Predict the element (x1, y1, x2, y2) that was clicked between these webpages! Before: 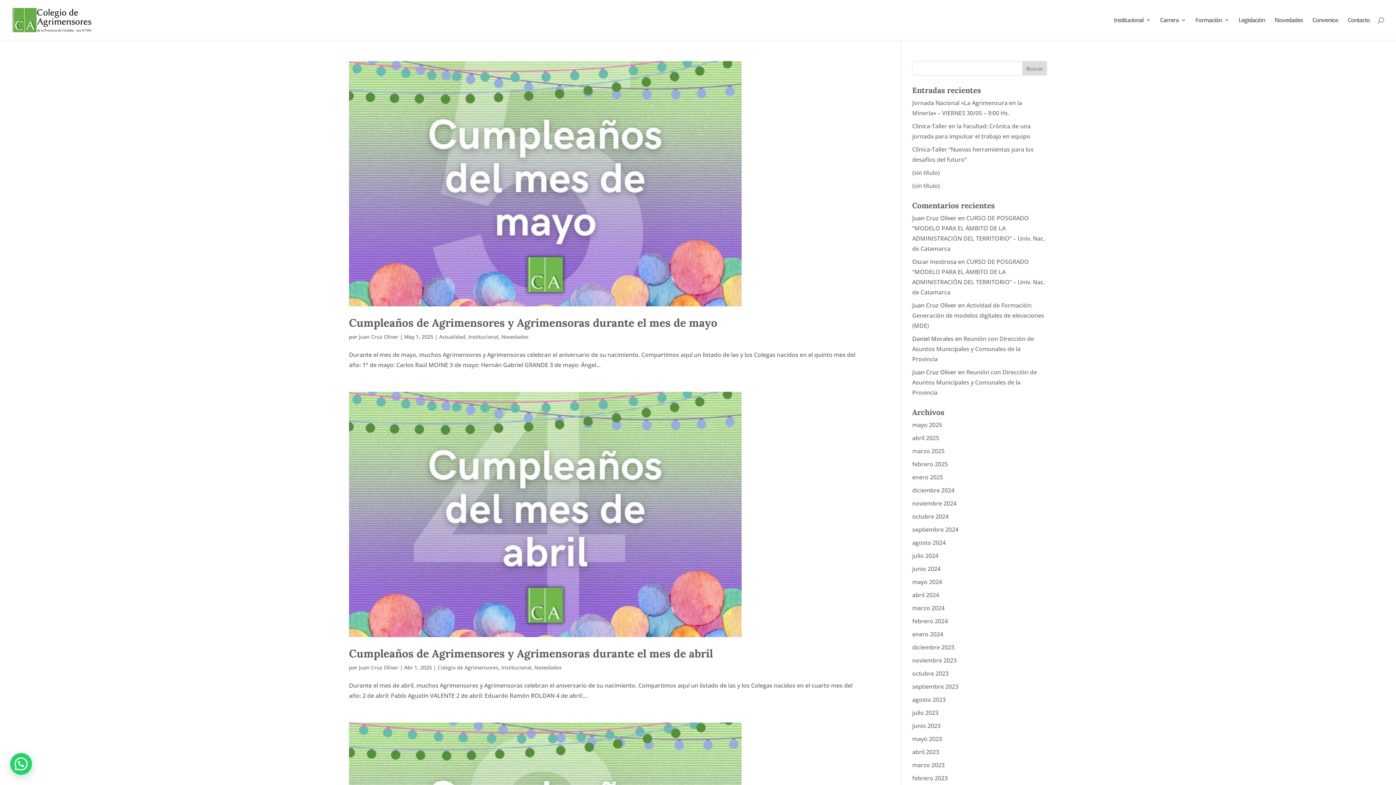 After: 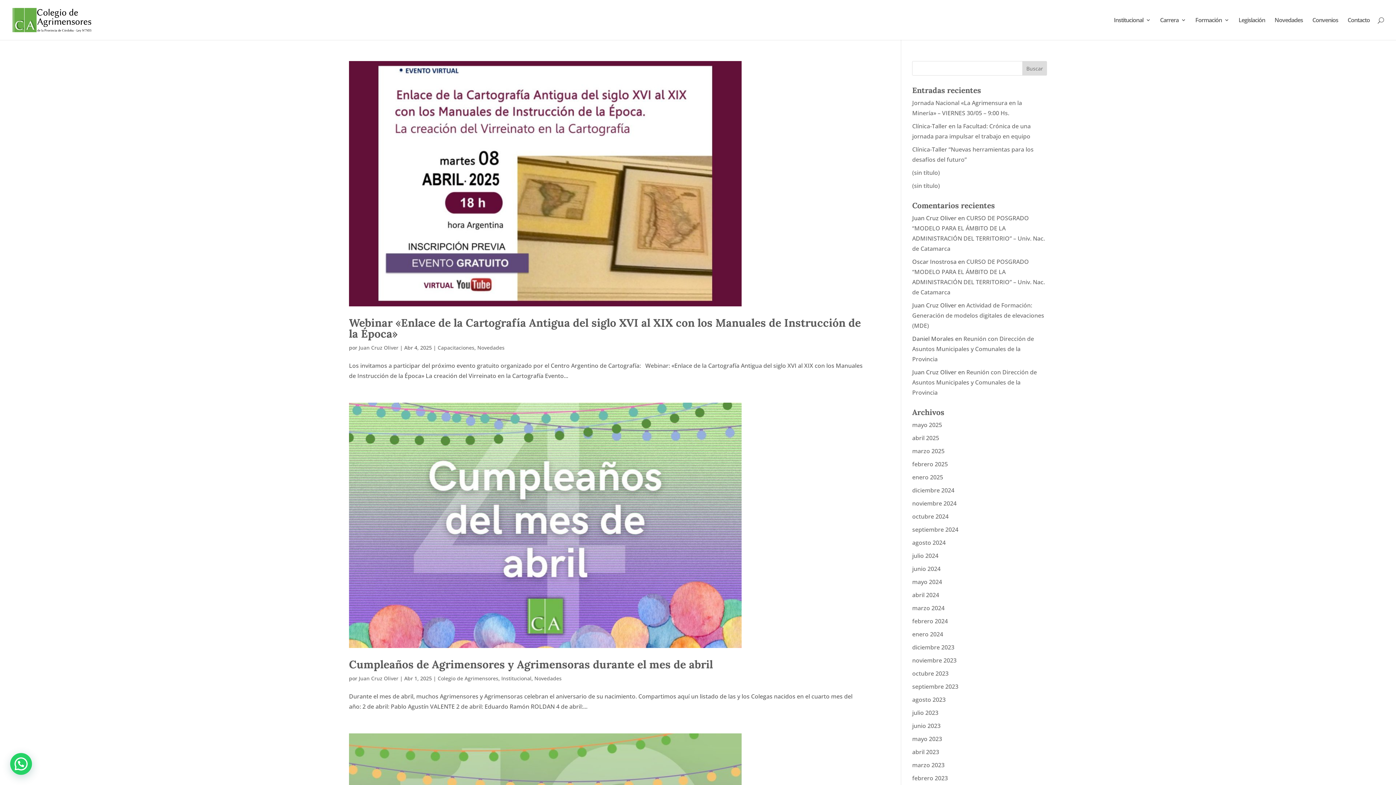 Action: bbox: (534, 664, 561, 671) label: Novedades